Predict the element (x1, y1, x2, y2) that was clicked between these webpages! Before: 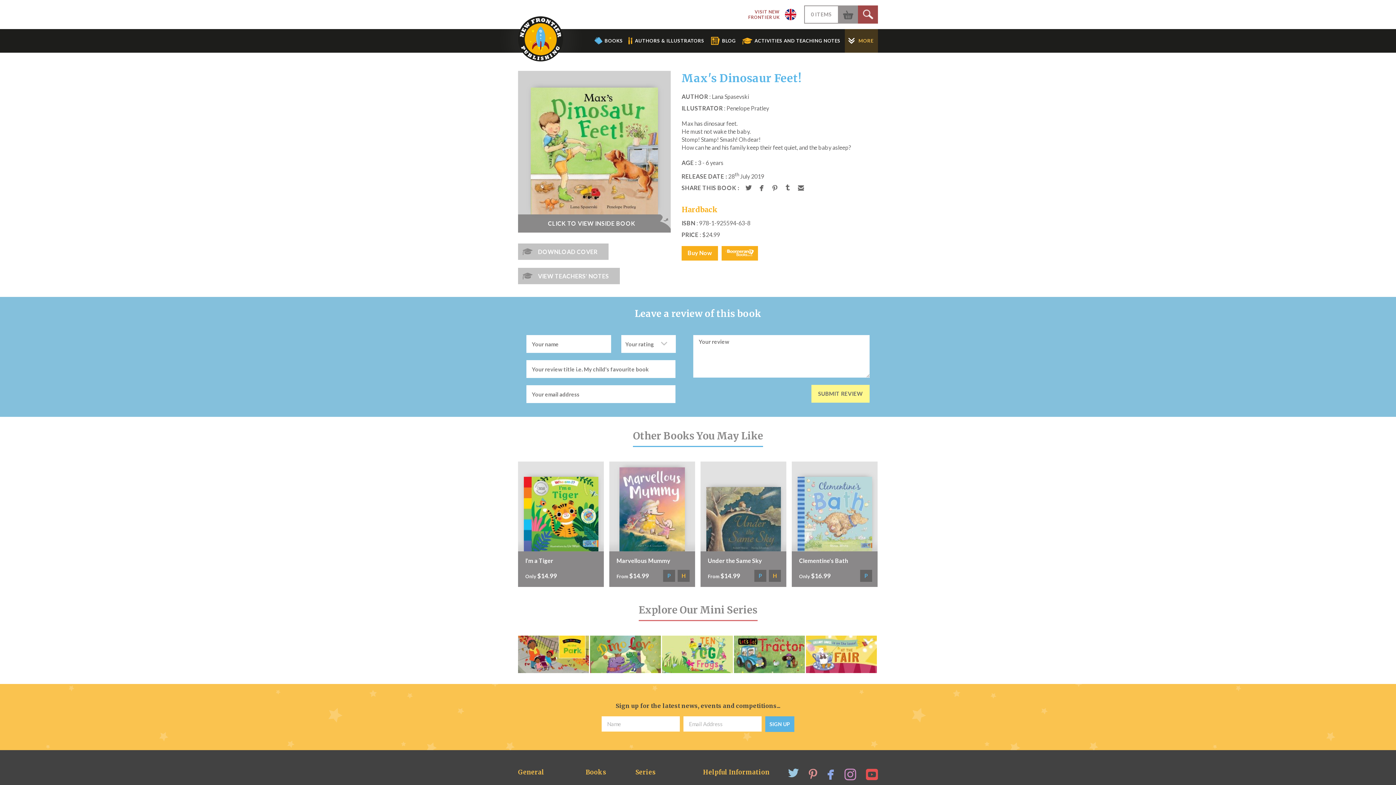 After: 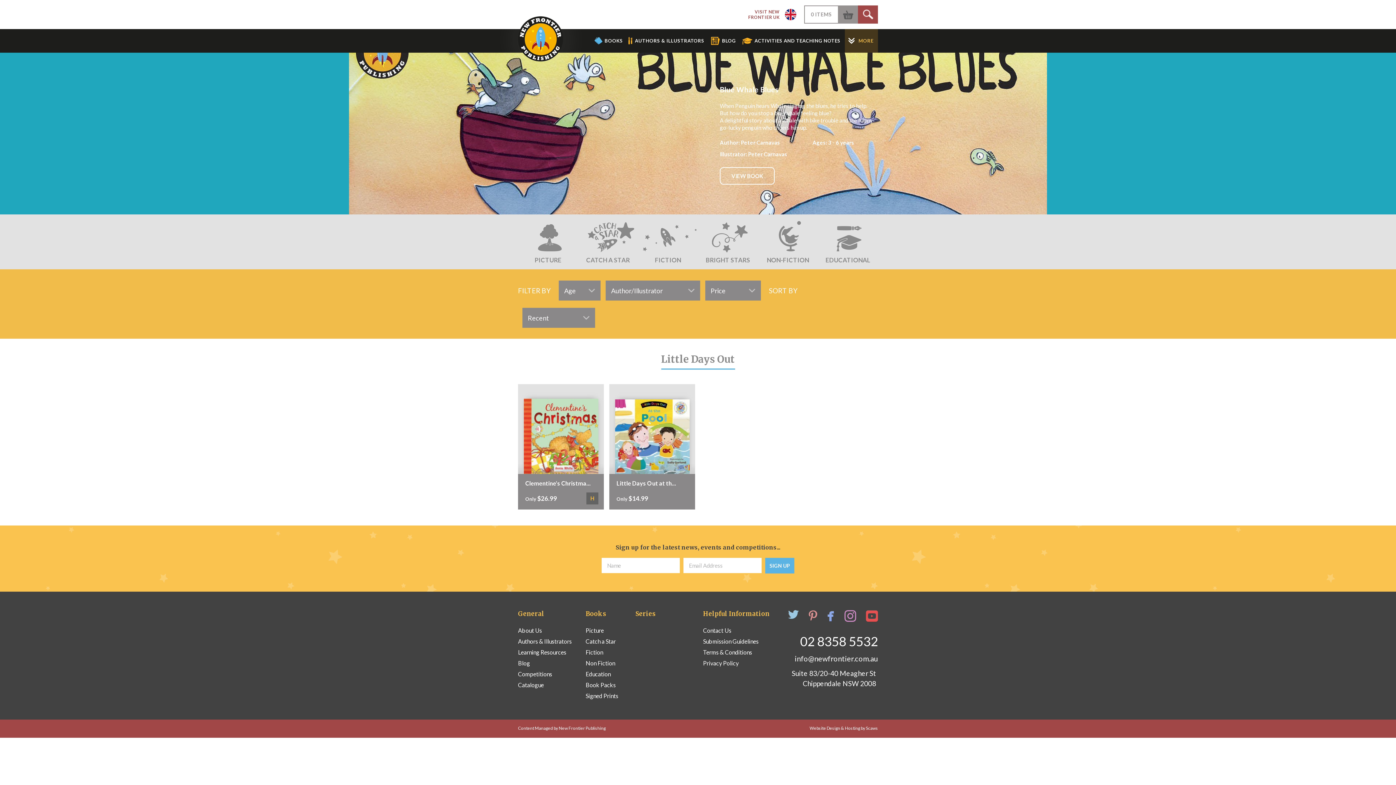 Action: bbox: (518, 665, 589, 672)